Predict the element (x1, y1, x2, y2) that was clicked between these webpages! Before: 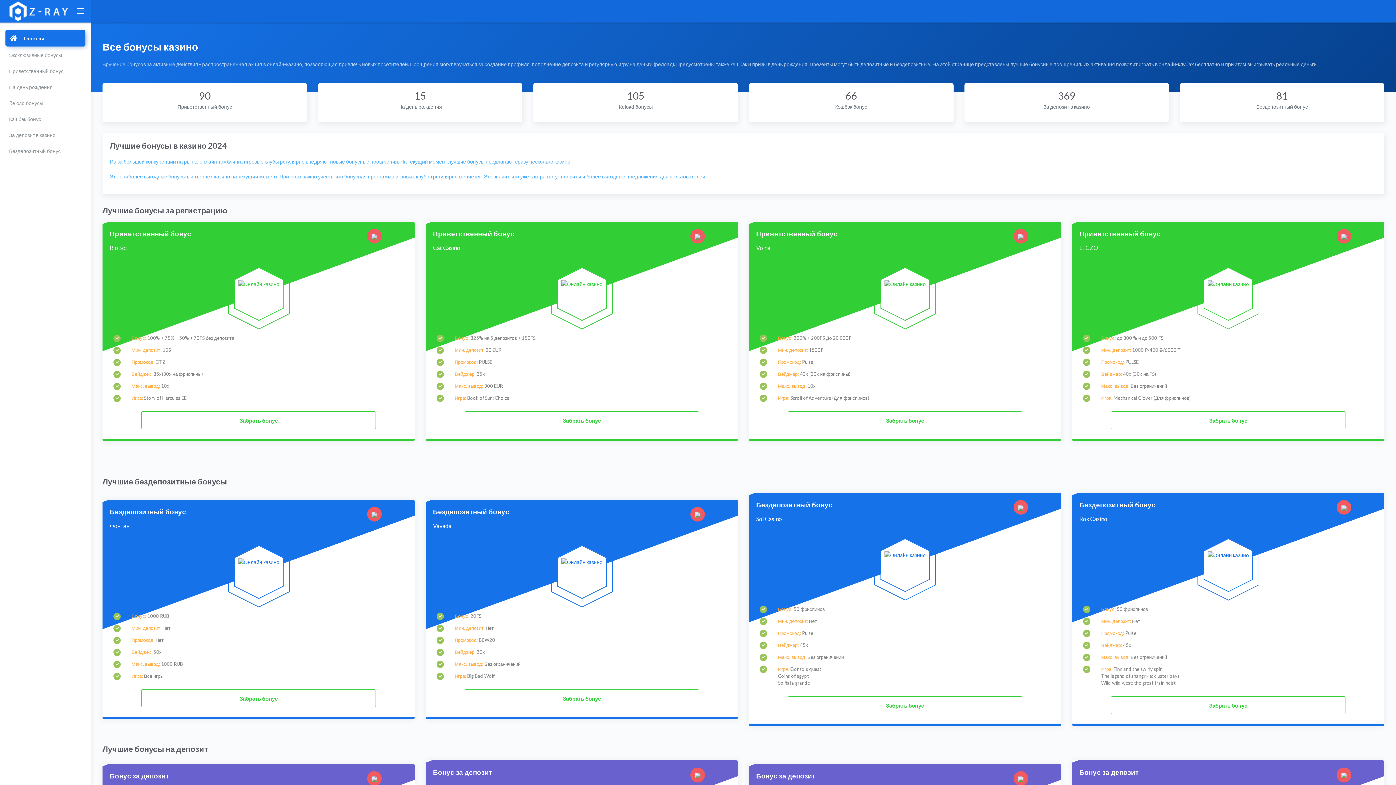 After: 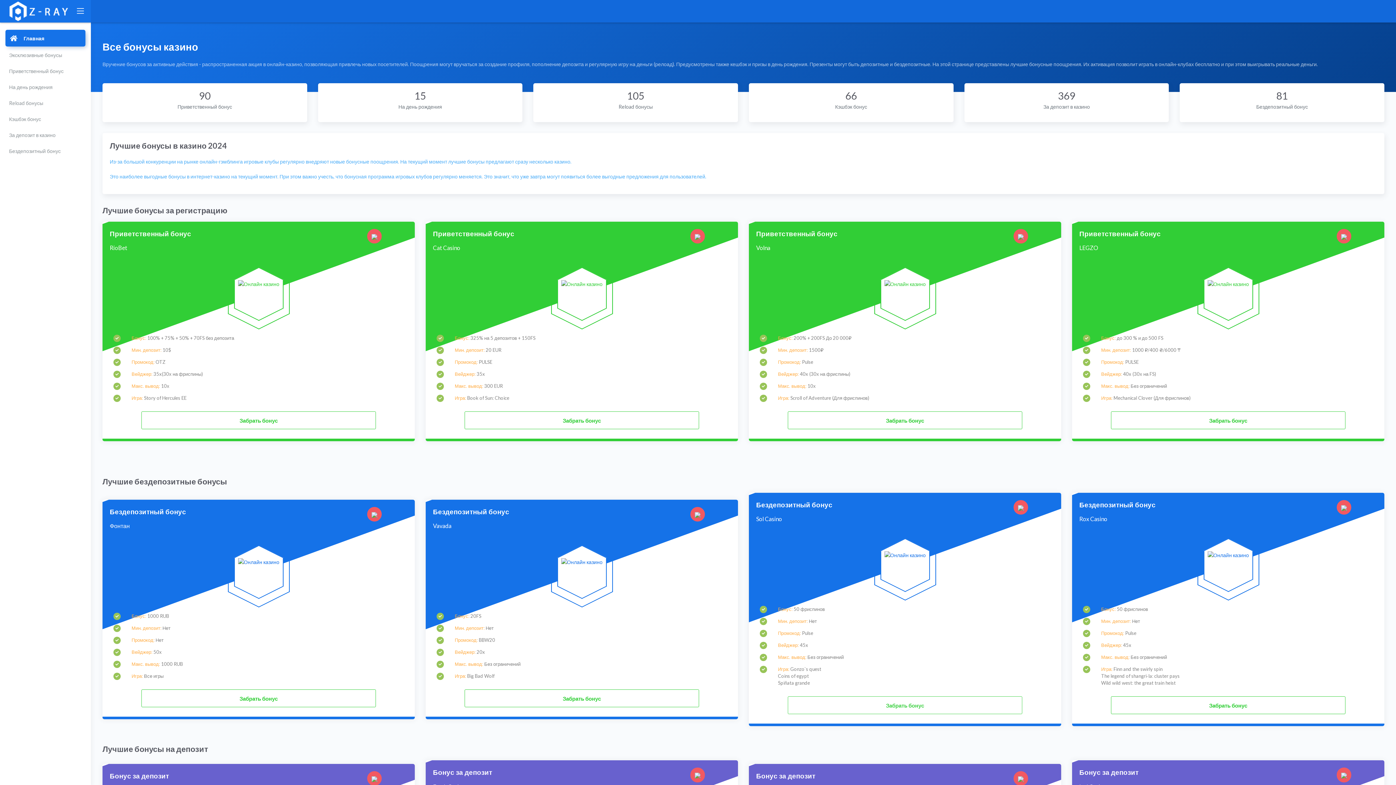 Action: label: Забрать бонус bbox: (788, 696, 1022, 714)